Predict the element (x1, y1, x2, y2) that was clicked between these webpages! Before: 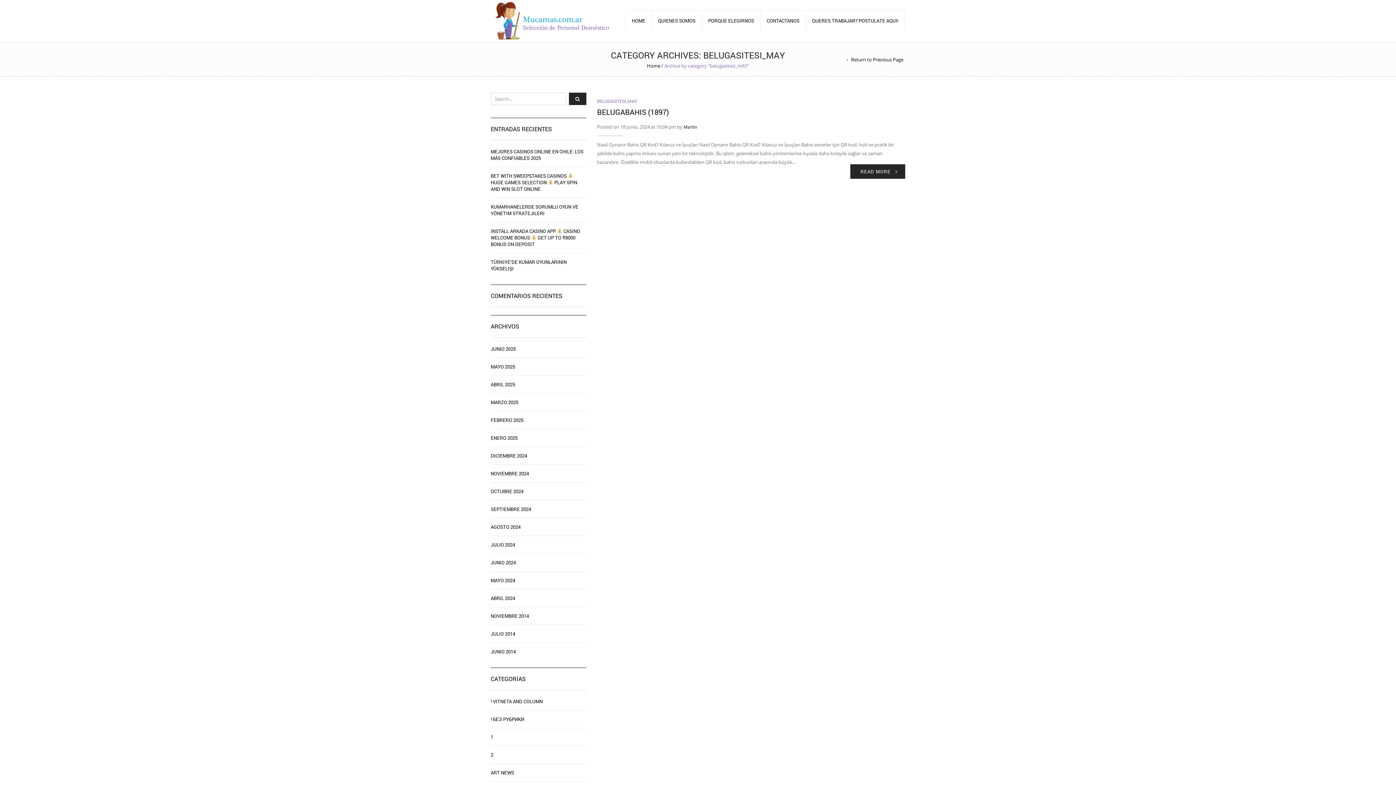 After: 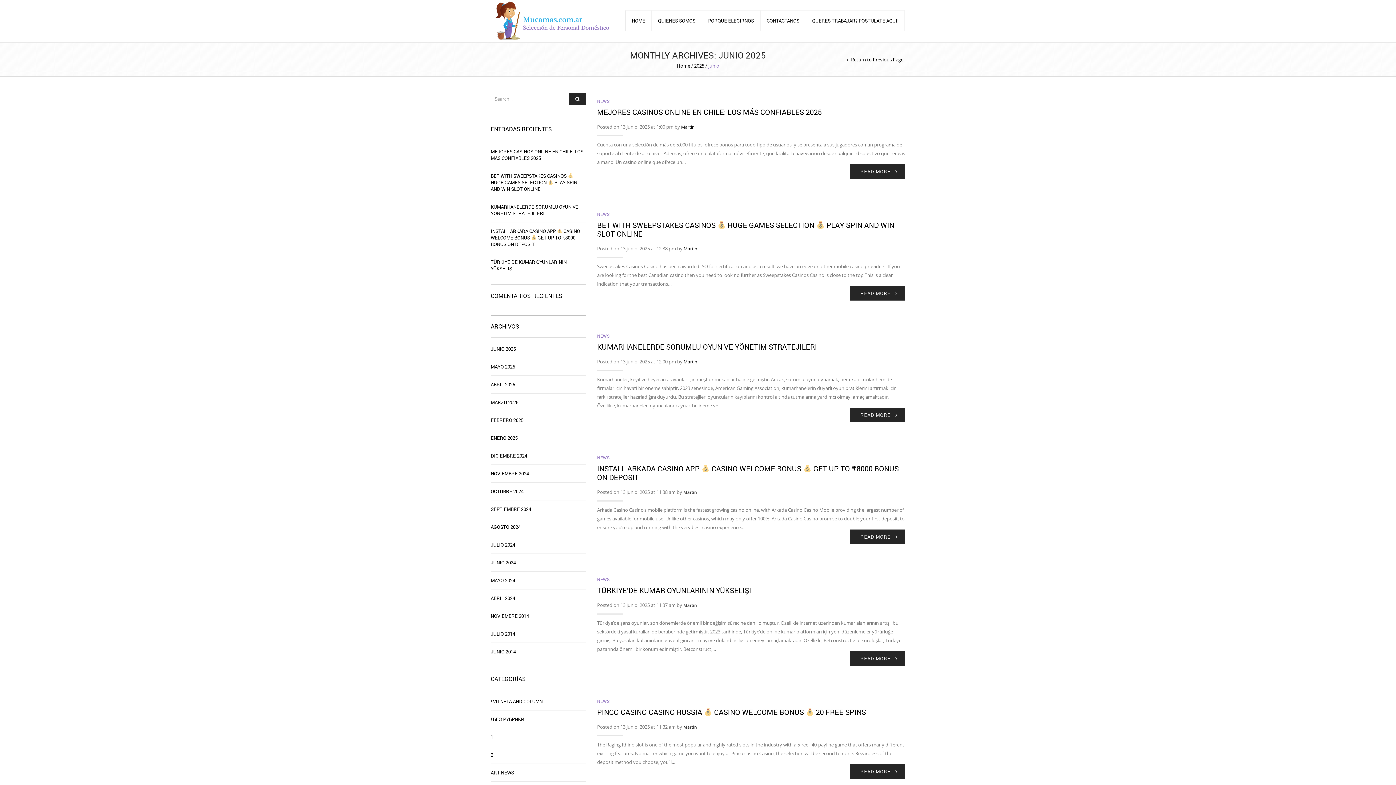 Action: label: JUNIO 2025 bbox: (490, 340, 516, 357)